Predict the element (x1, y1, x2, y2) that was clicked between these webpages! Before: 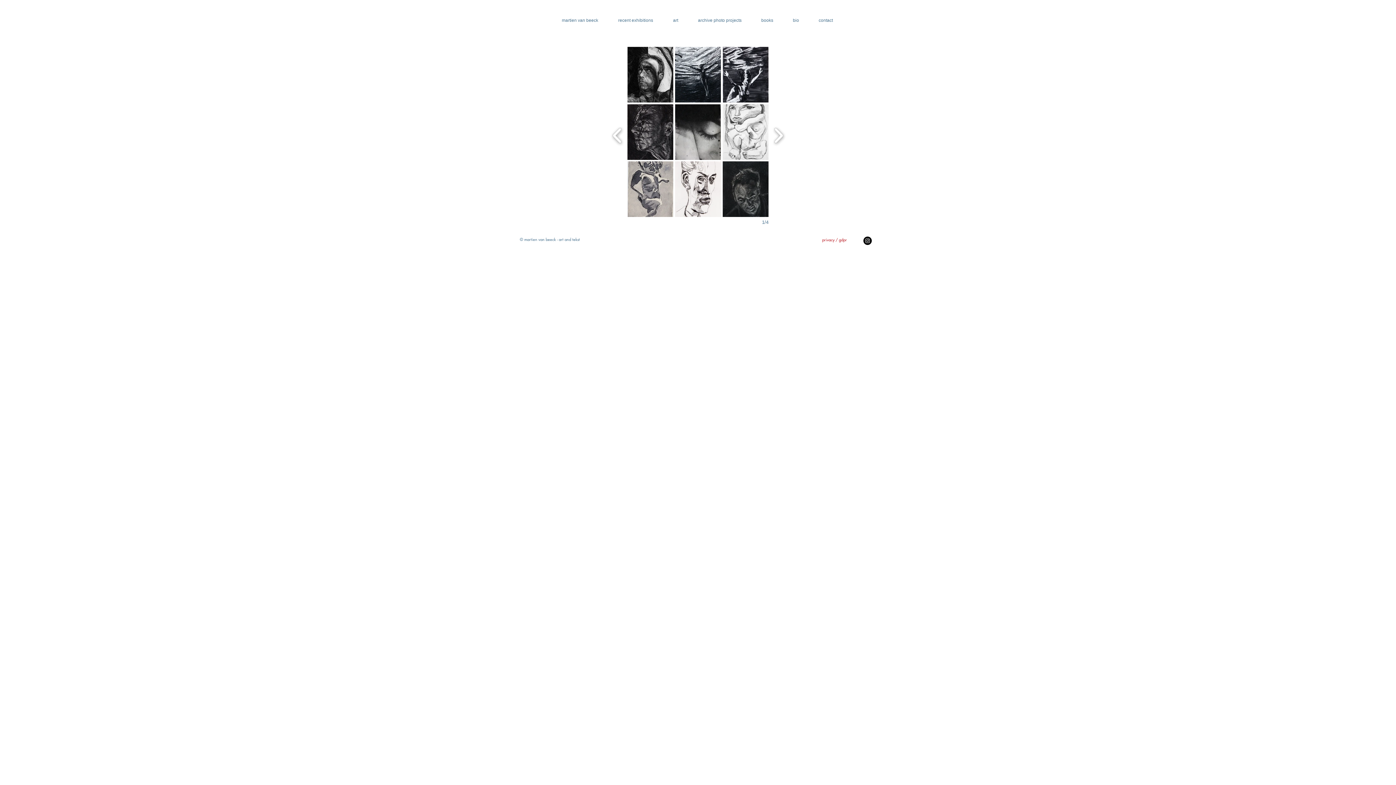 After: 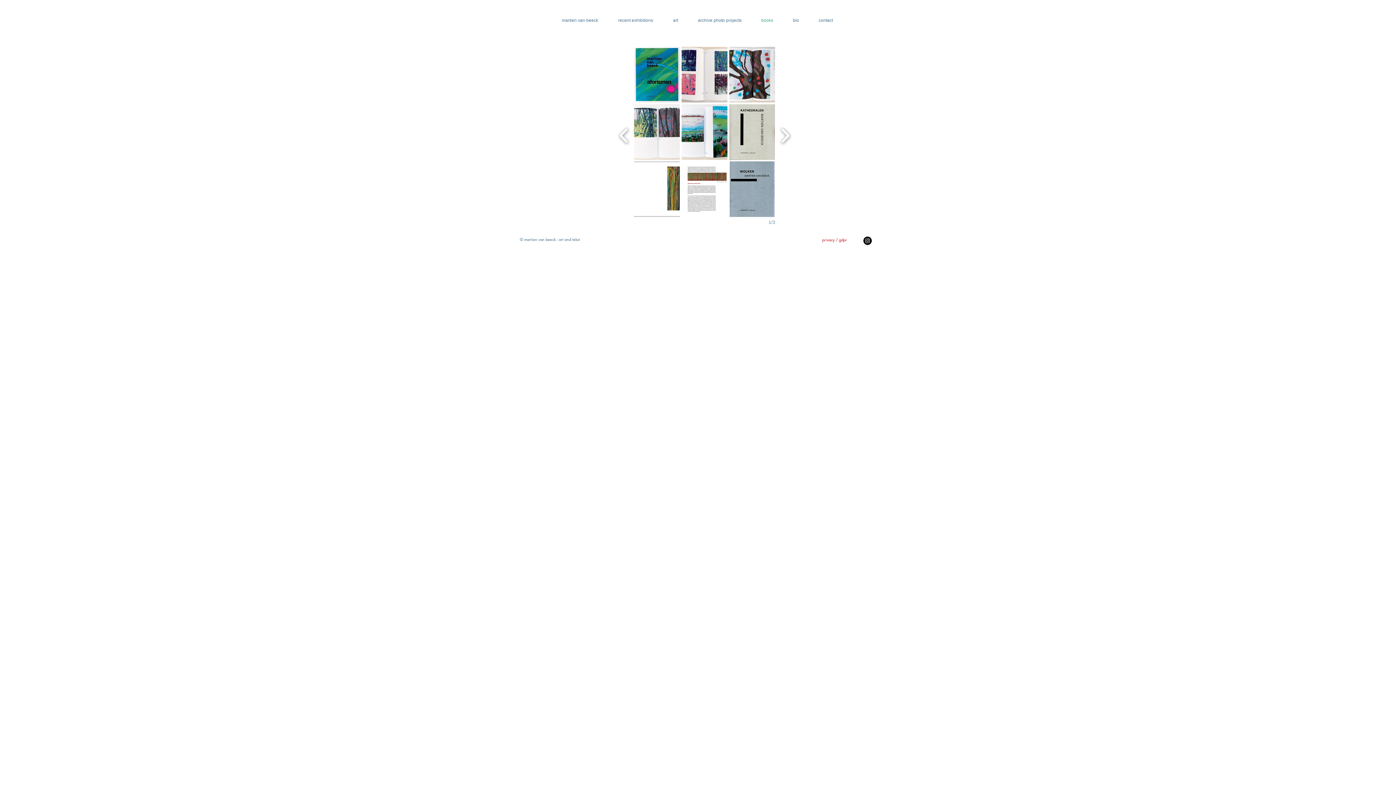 Action: label: books bbox: (751, 16, 783, 25)